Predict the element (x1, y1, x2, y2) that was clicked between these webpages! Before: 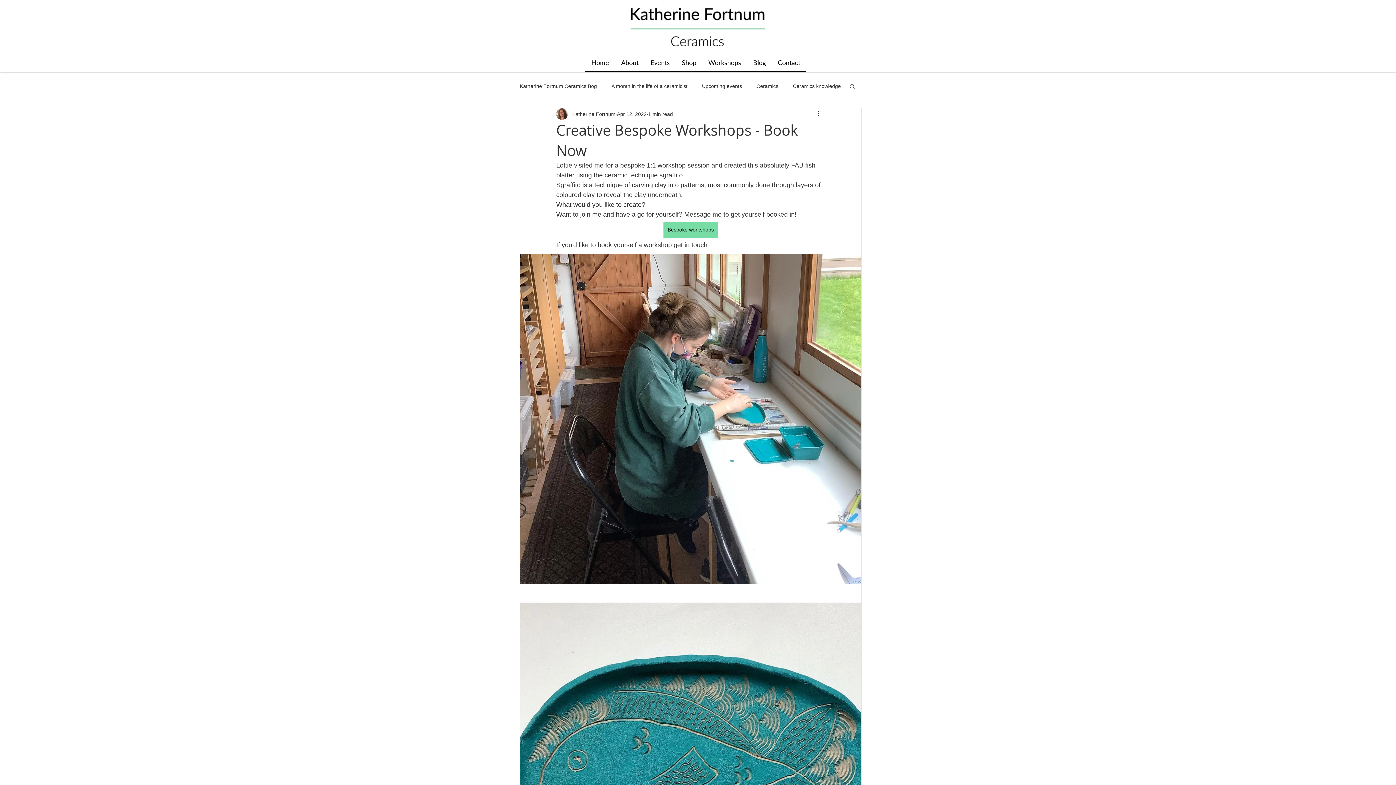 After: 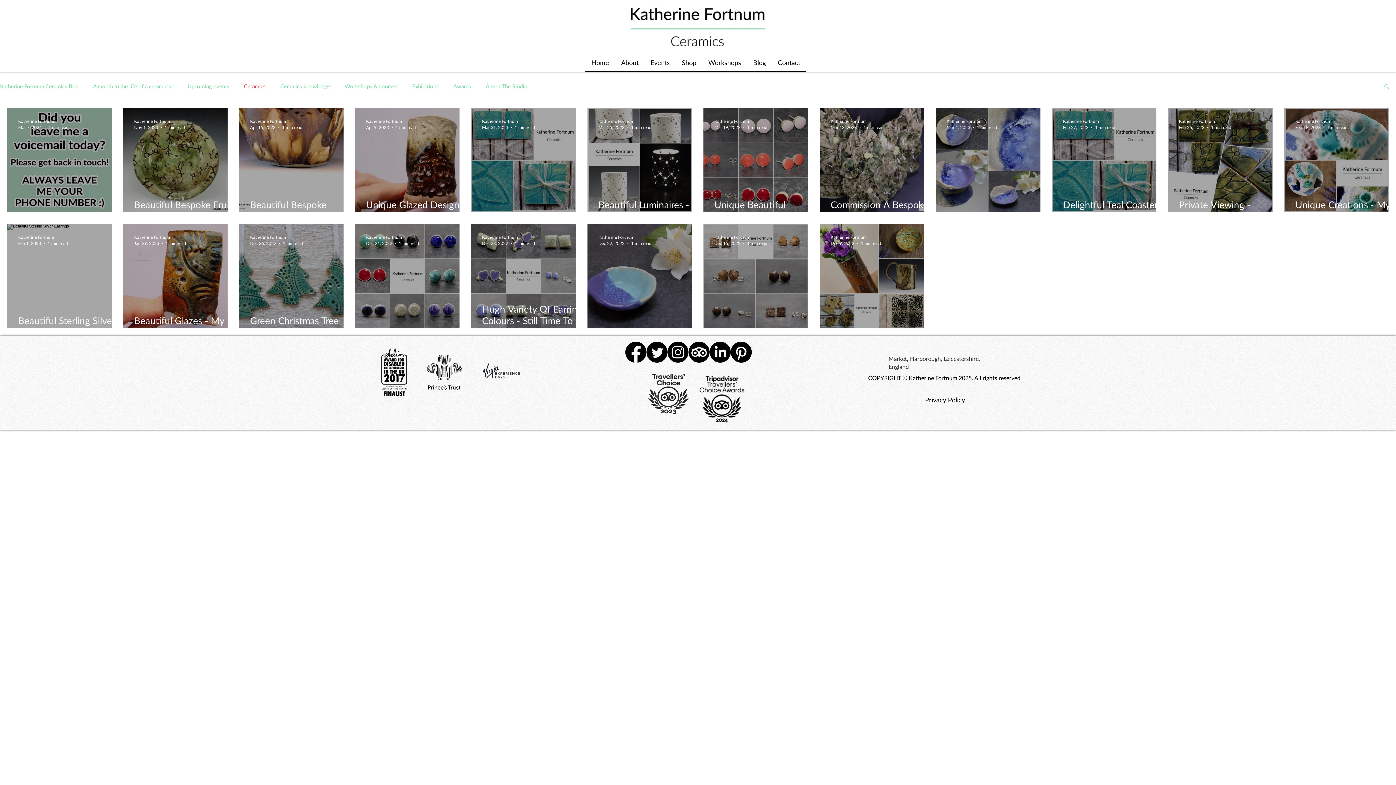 Action: bbox: (756, 82, 778, 89) label: Ceramics